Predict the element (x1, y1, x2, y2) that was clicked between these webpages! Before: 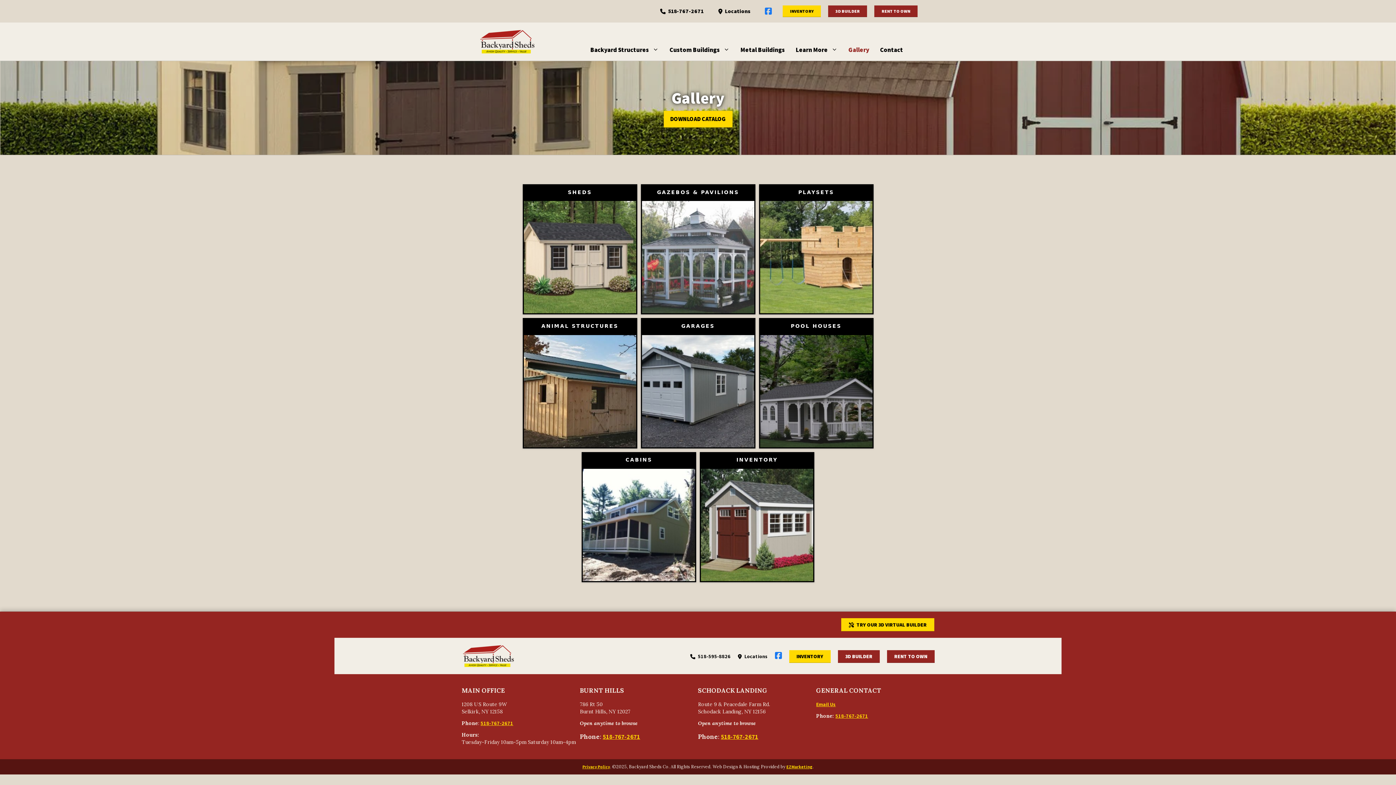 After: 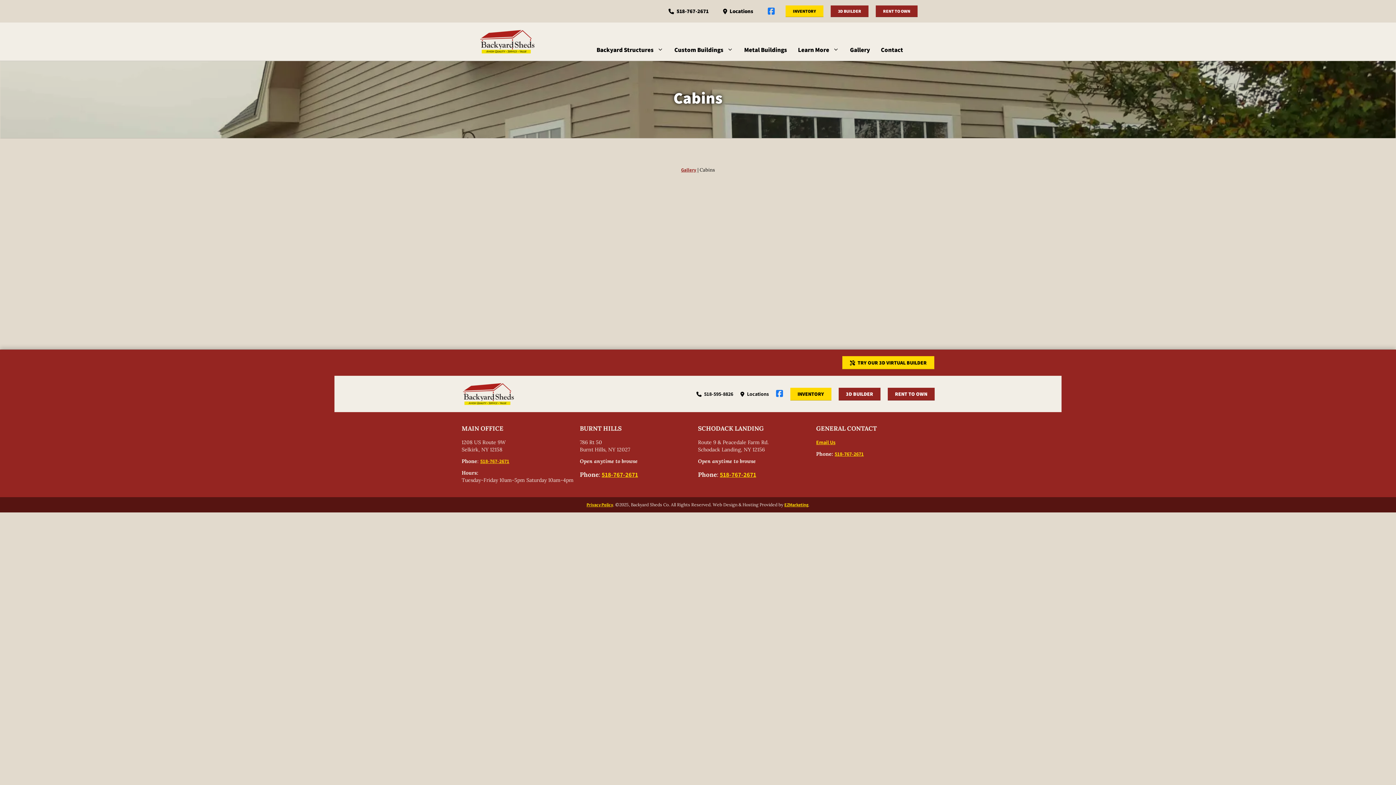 Action: bbox: (582, 469, 695, 581)